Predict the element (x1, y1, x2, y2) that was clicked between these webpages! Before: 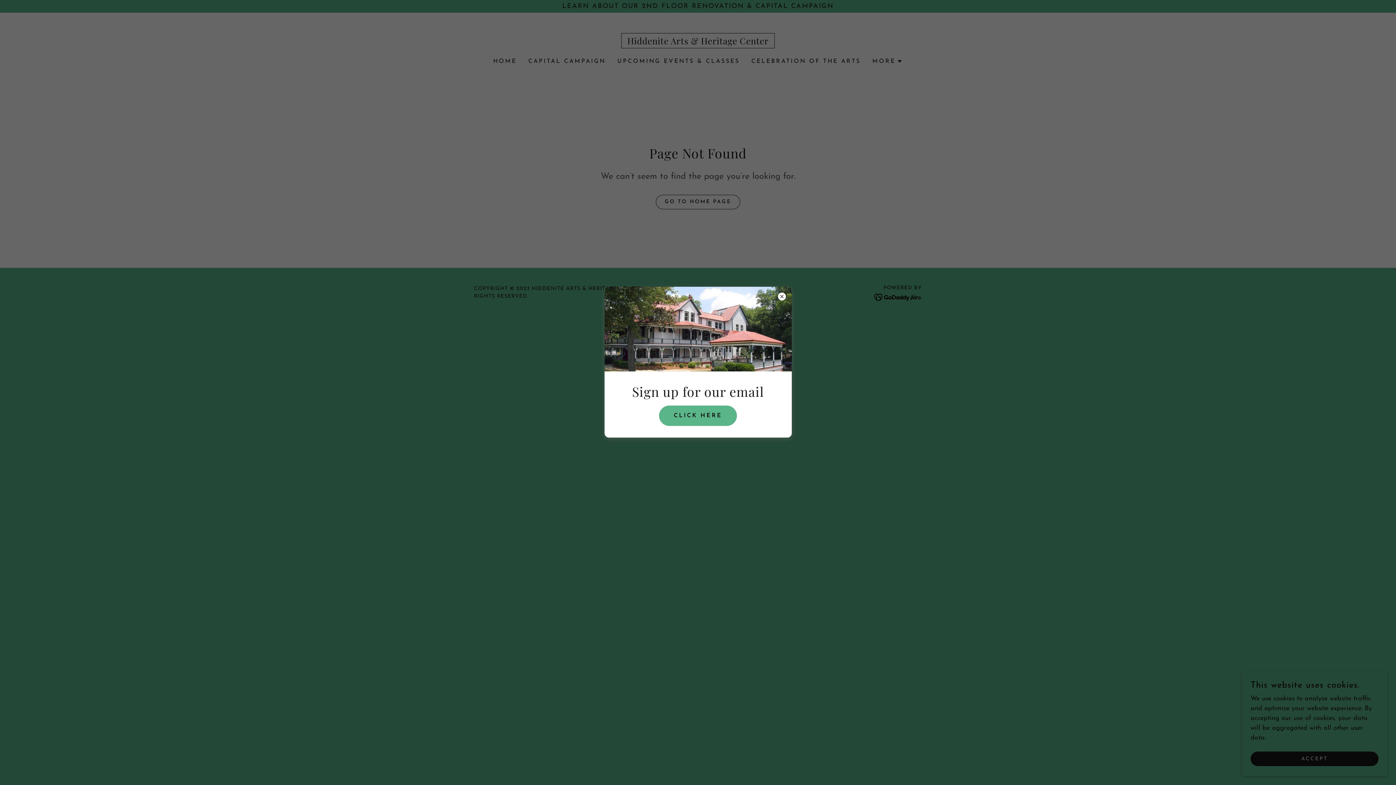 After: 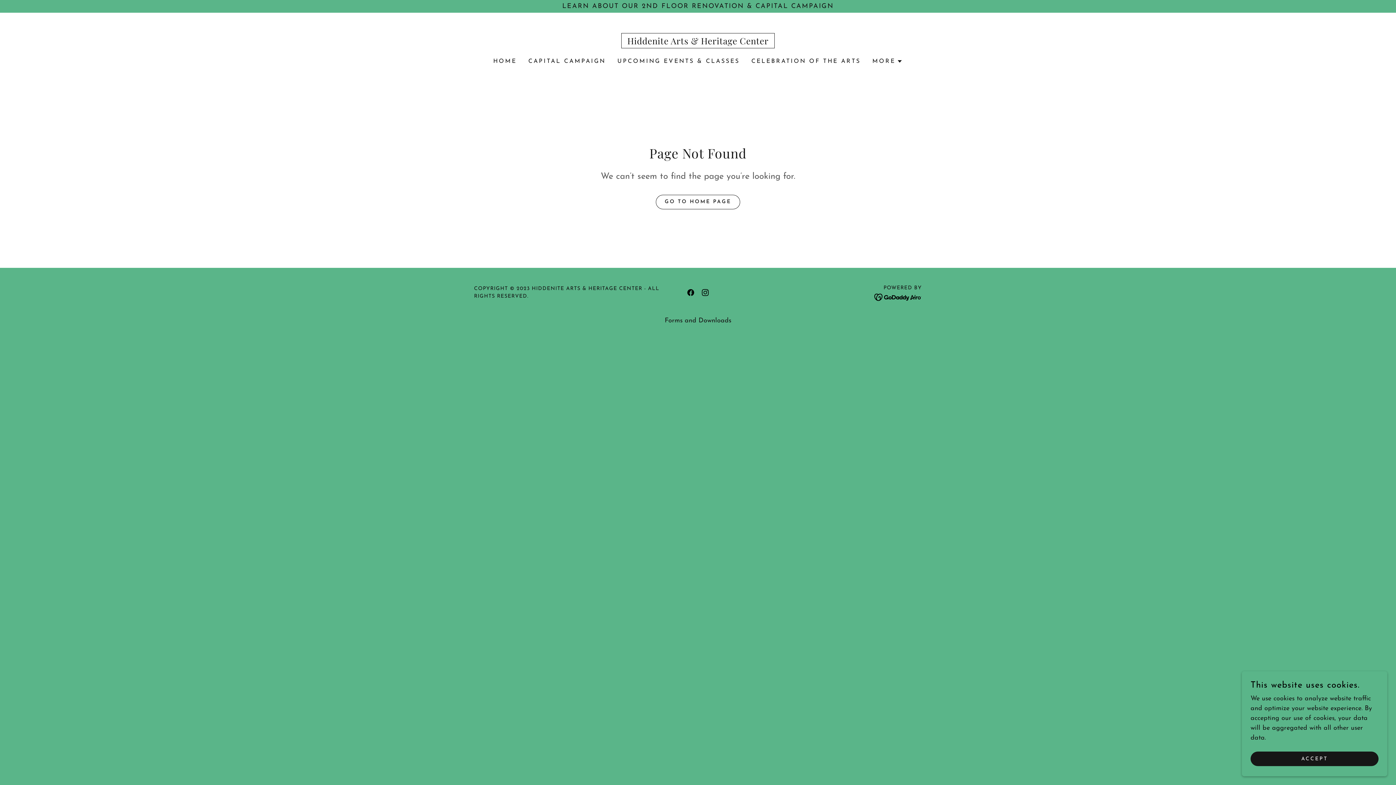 Action: label: CLICK HERE bbox: (659, 405, 736, 426)